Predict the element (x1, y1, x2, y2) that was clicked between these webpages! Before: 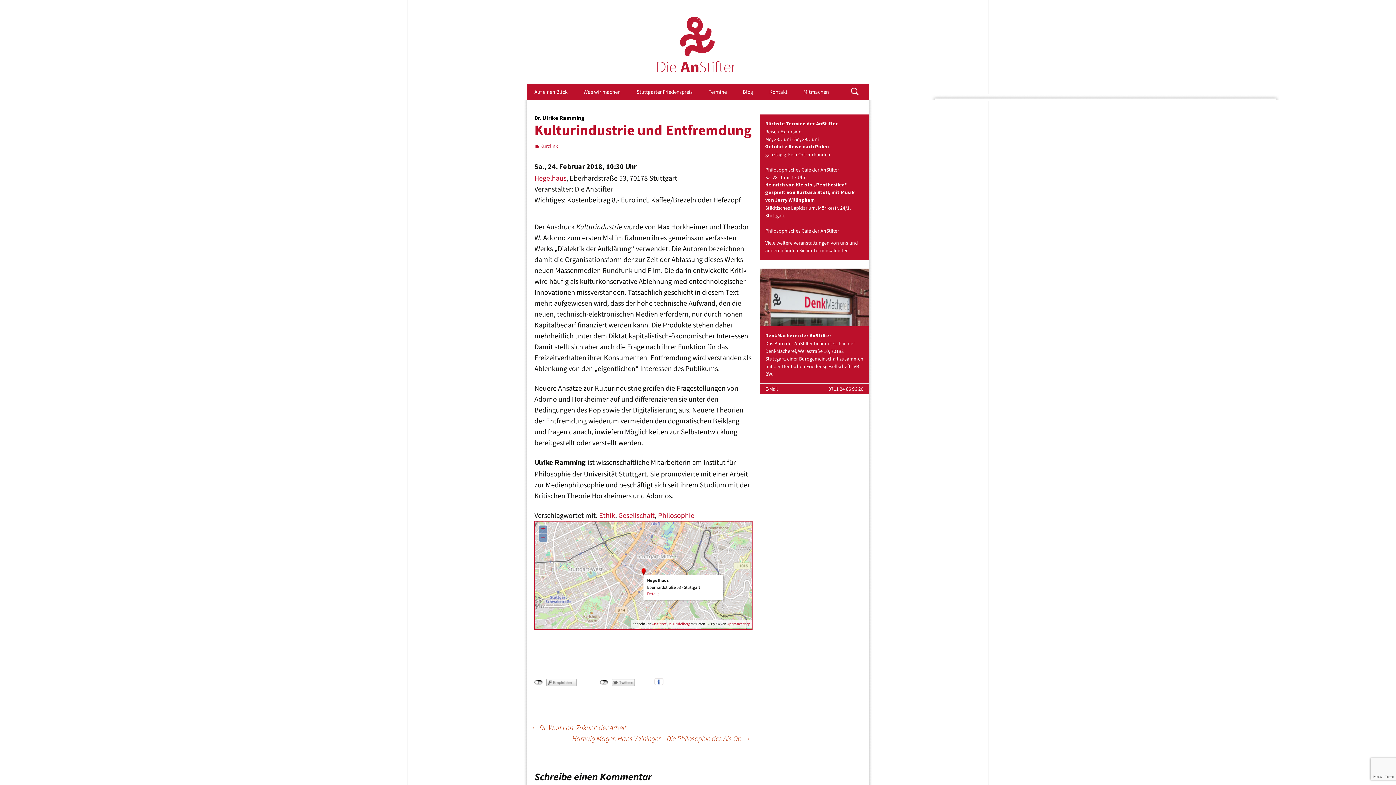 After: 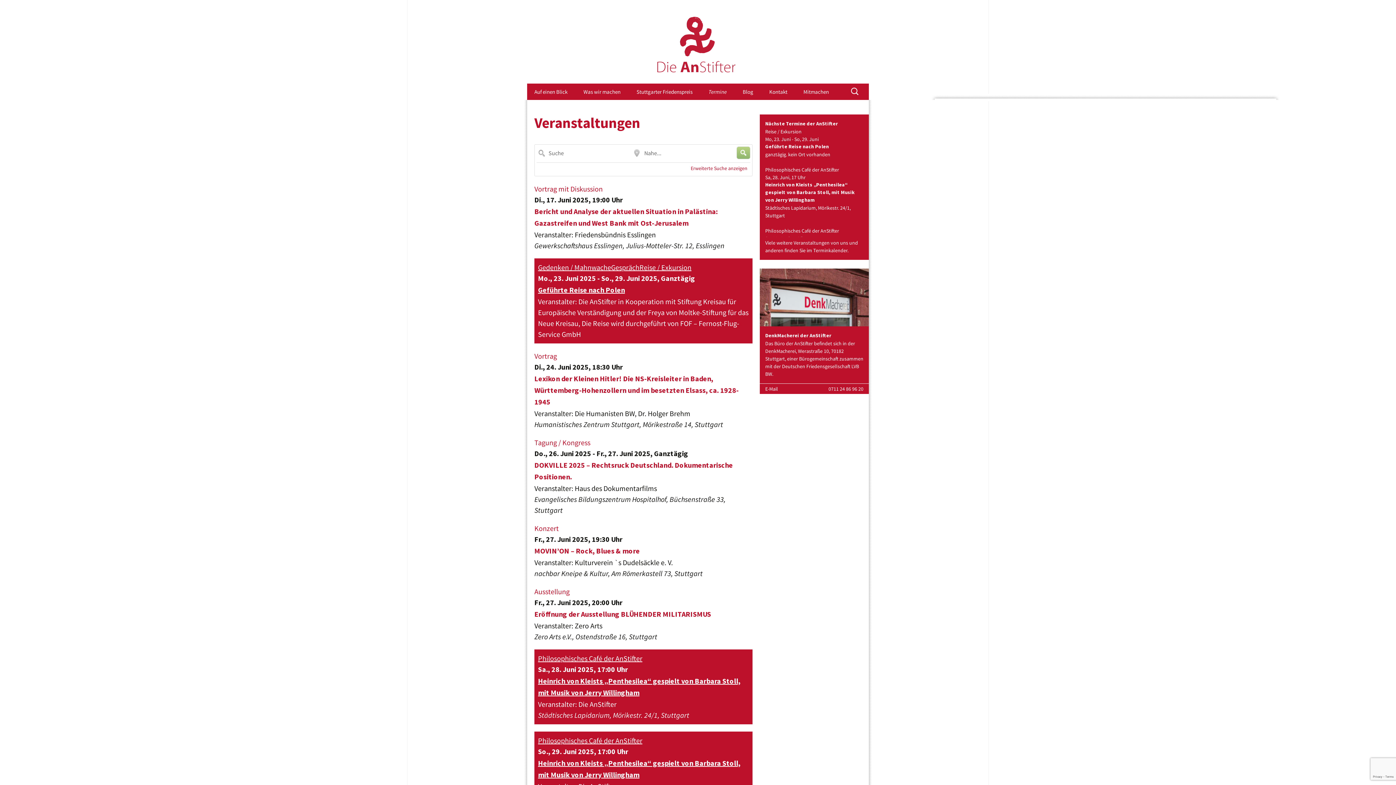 Action: label: Nächste Termine der AnStifter bbox: (765, 120, 838, 127)